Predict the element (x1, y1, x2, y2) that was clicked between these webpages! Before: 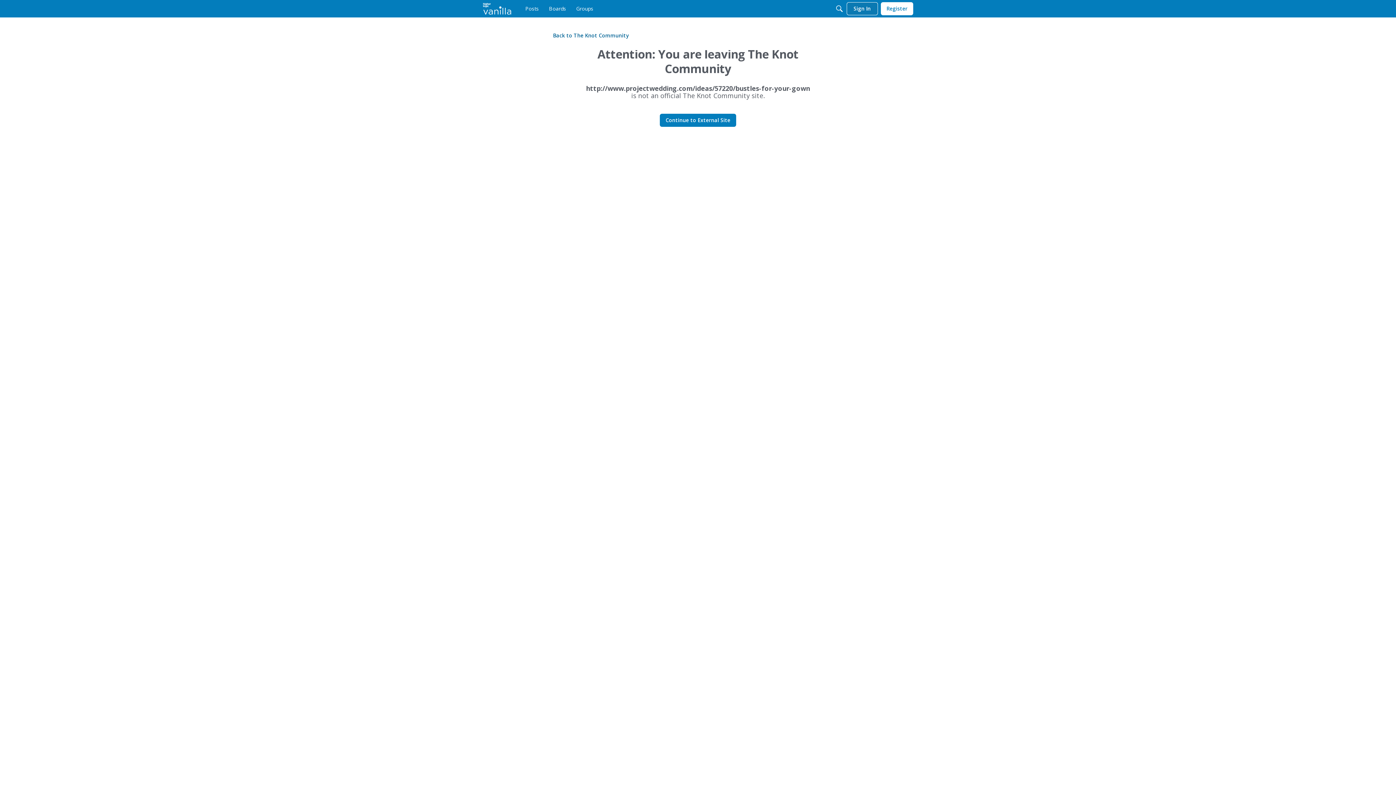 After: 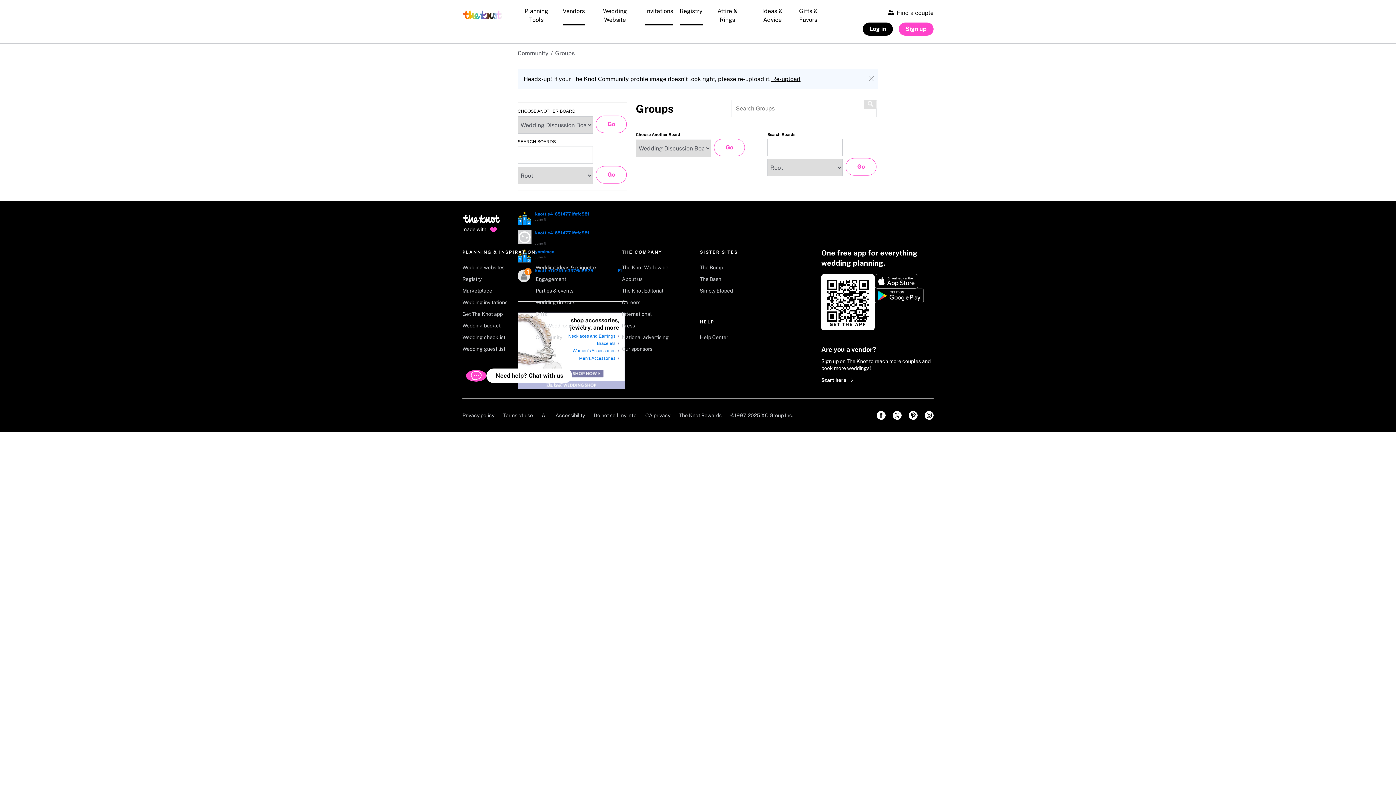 Action: label: Groups bbox: (573, 2, 596, 15)